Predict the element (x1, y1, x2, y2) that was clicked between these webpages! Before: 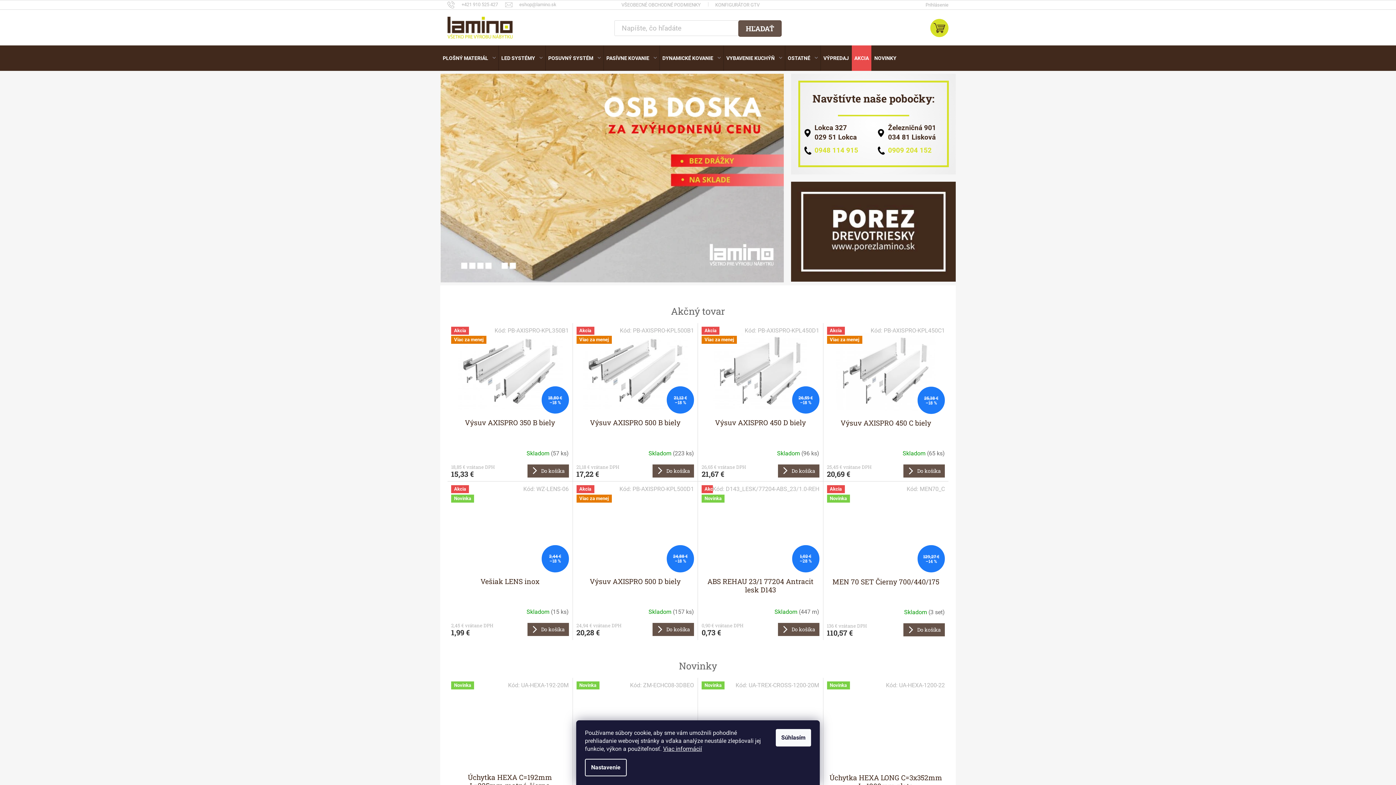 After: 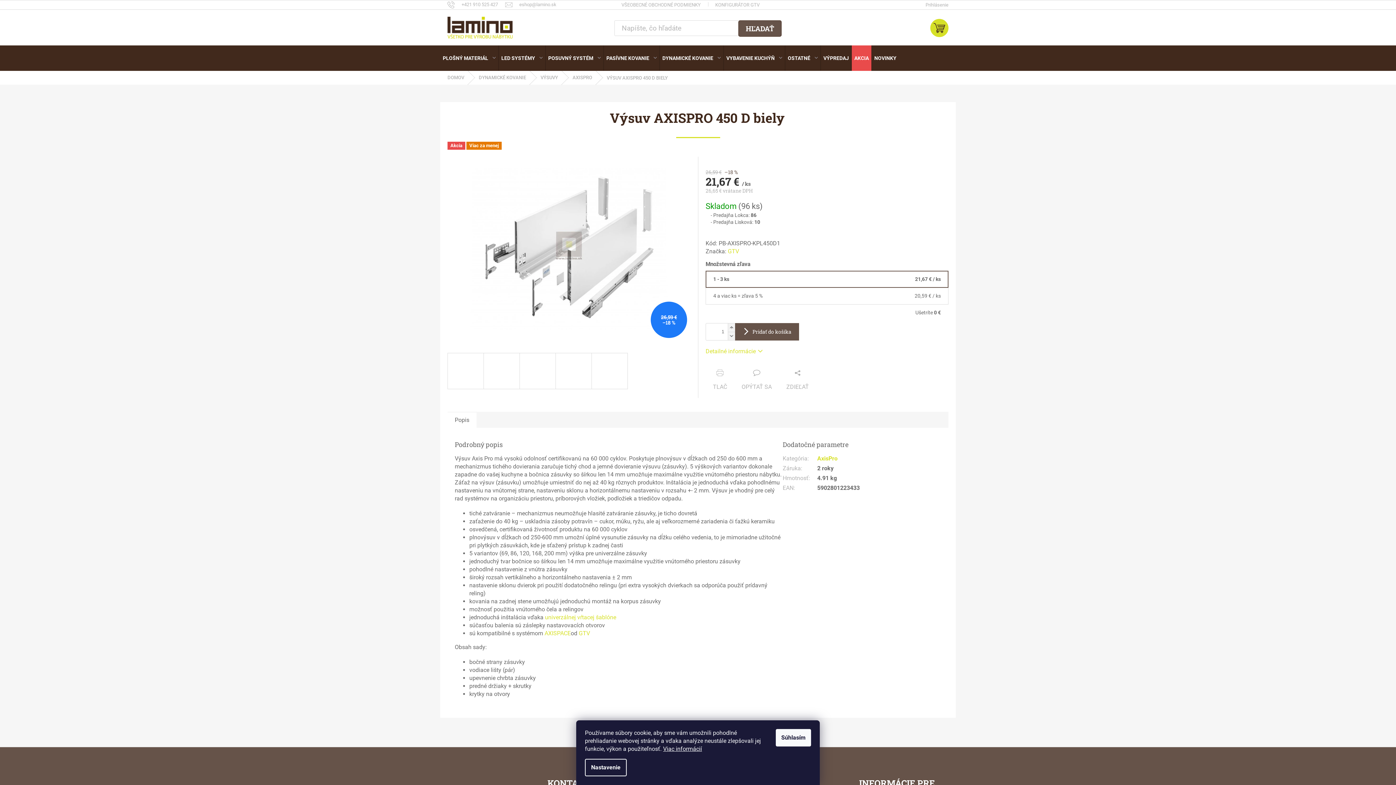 Action: bbox: (701, 418, 819, 443) label: Výsuv AXISPRO 450 D biely